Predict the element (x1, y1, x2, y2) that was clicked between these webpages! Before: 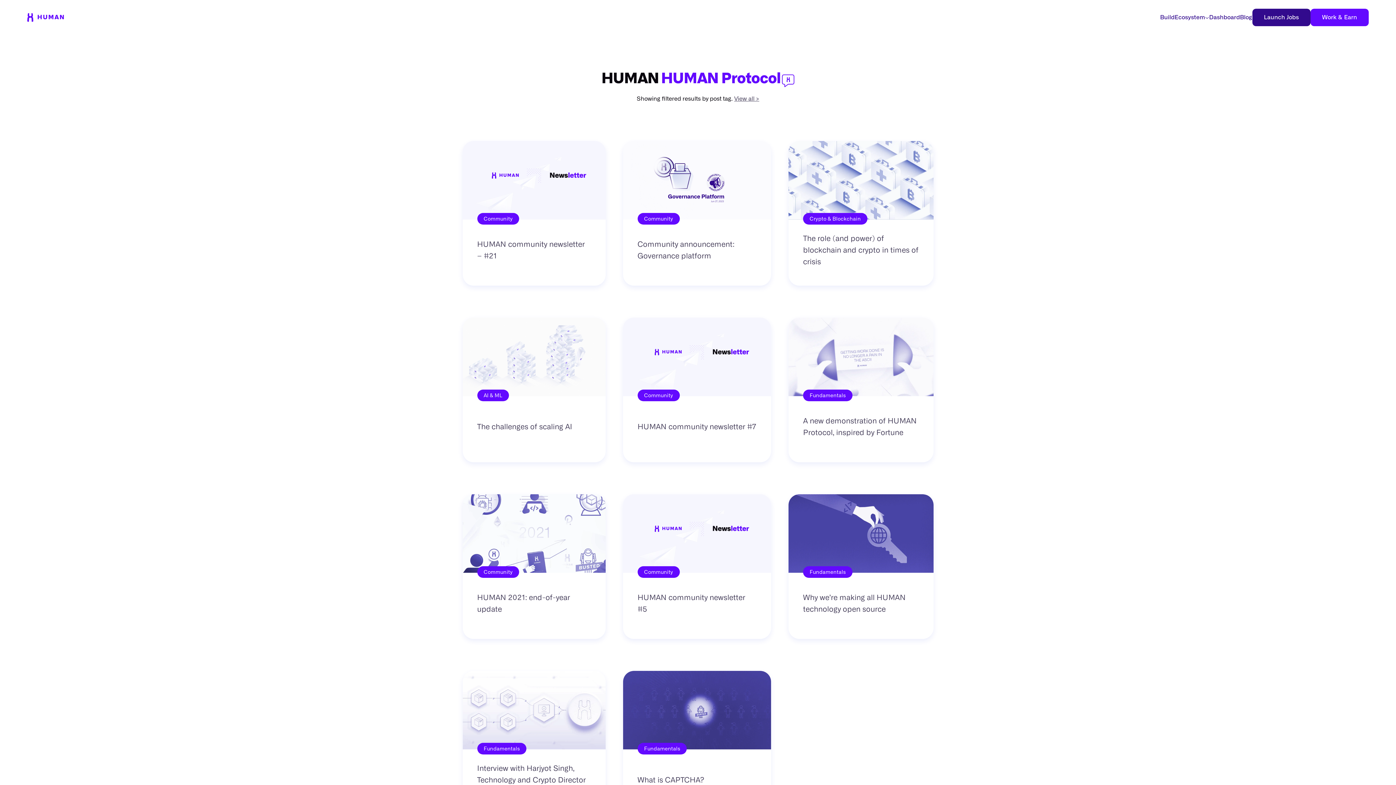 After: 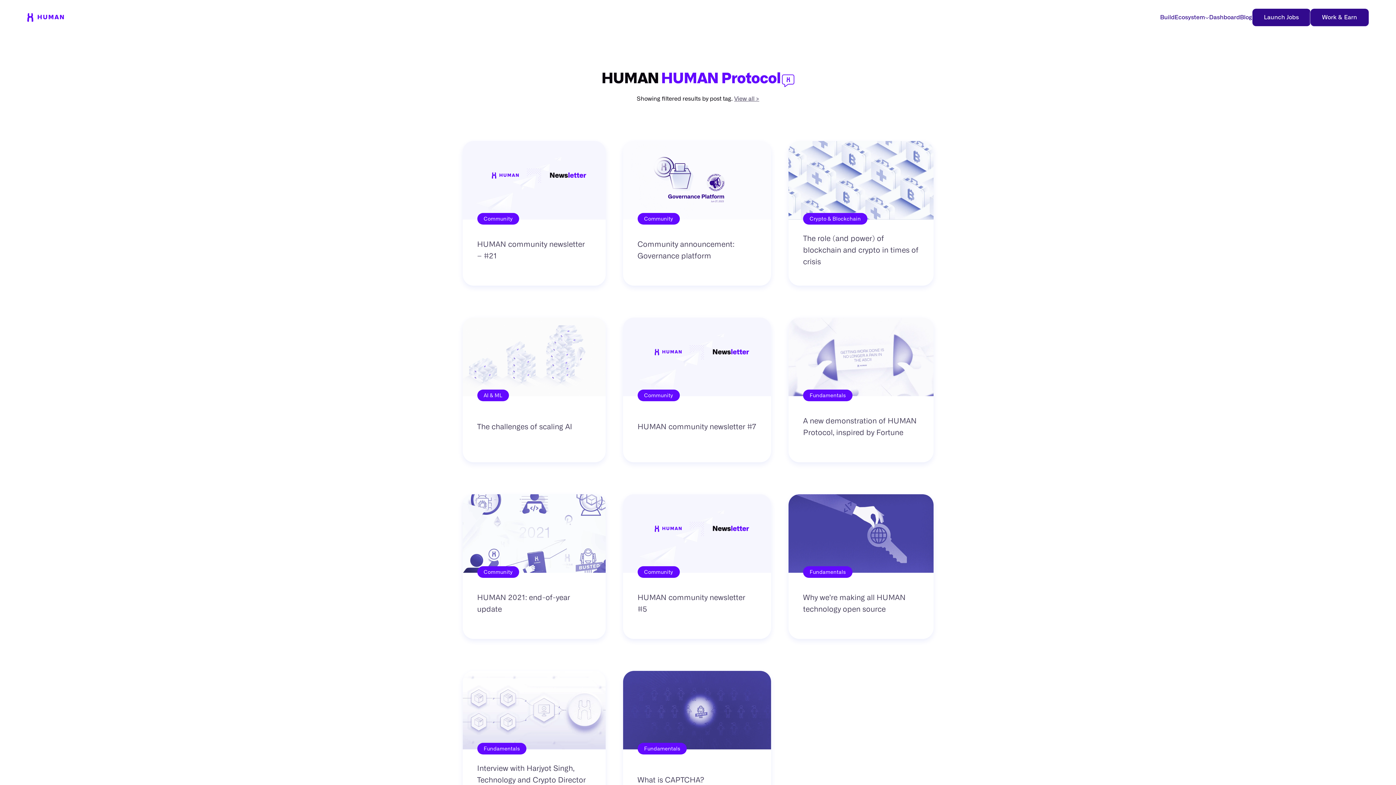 Action: bbox: (1310, 8, 1369, 26) label: Work & Earn